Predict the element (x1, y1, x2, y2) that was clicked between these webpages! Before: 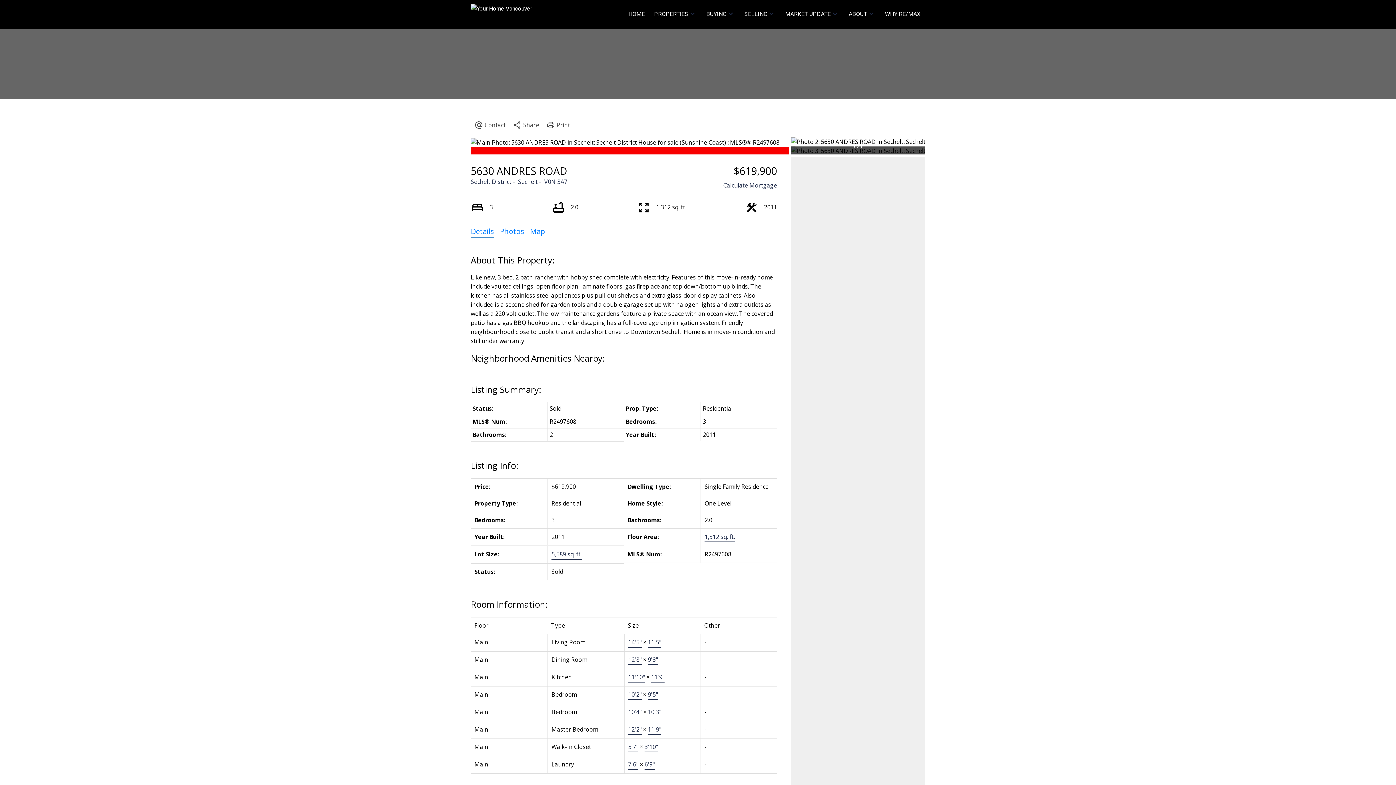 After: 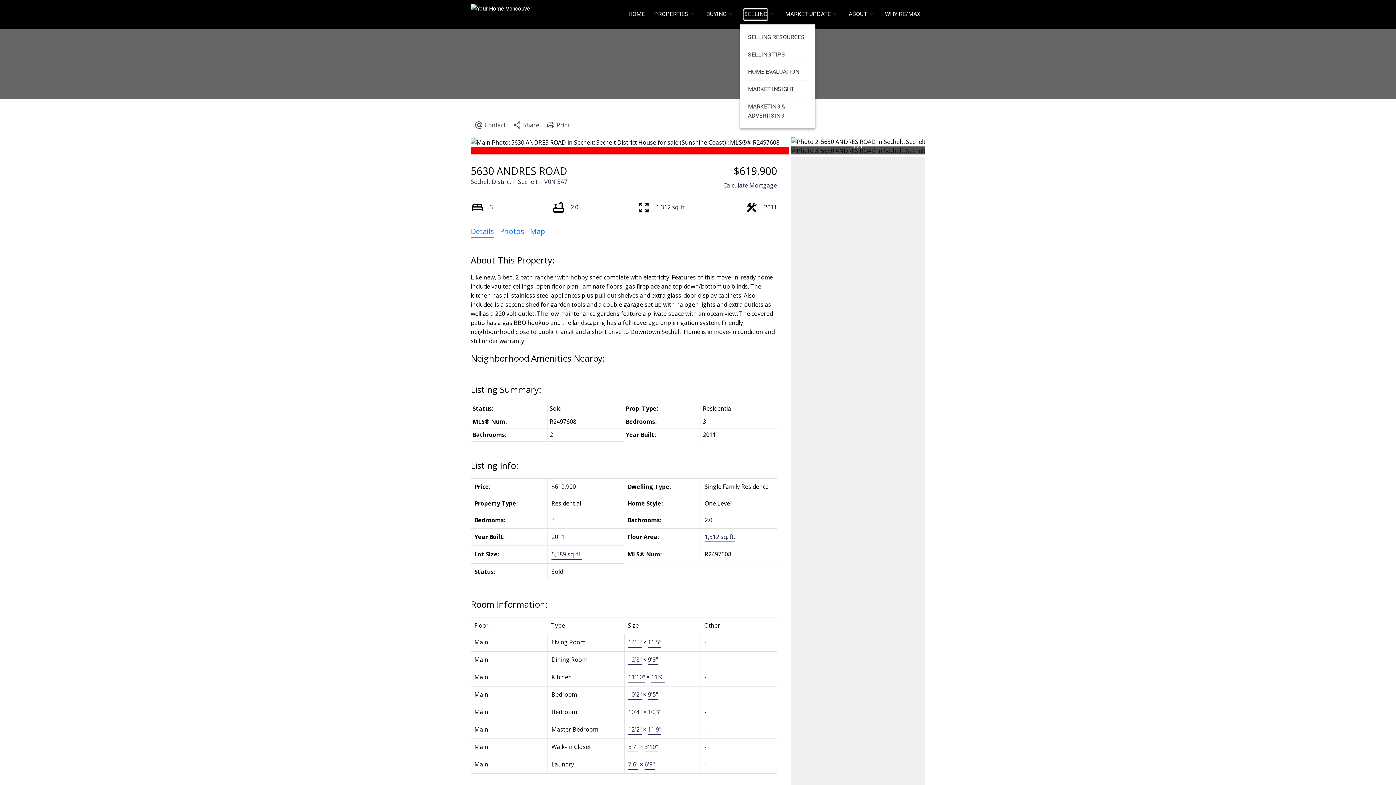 Action: label: SELLING bbox: (744, 9, 767, 19)